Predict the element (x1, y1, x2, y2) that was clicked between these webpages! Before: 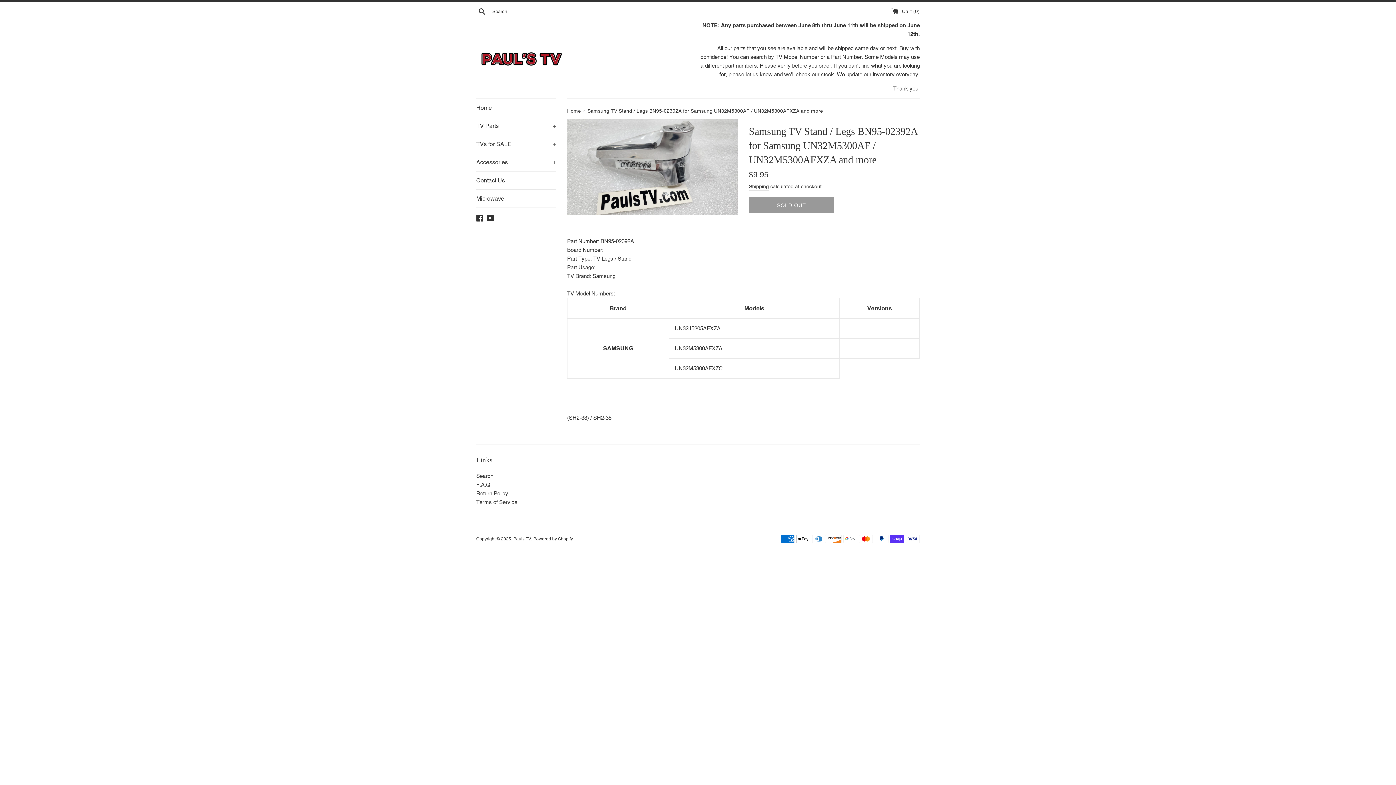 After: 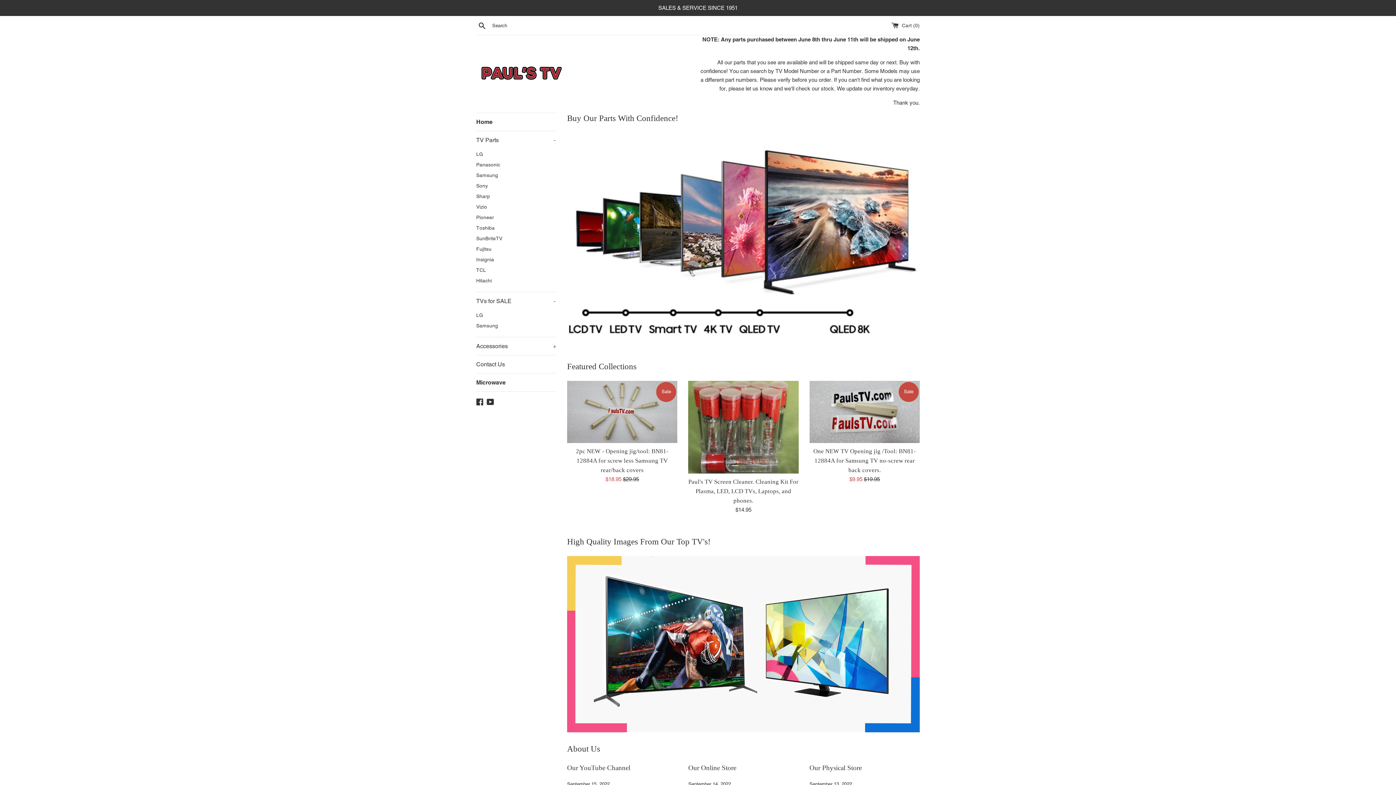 Action: label: Home  bbox: (567, 108, 582, 113)